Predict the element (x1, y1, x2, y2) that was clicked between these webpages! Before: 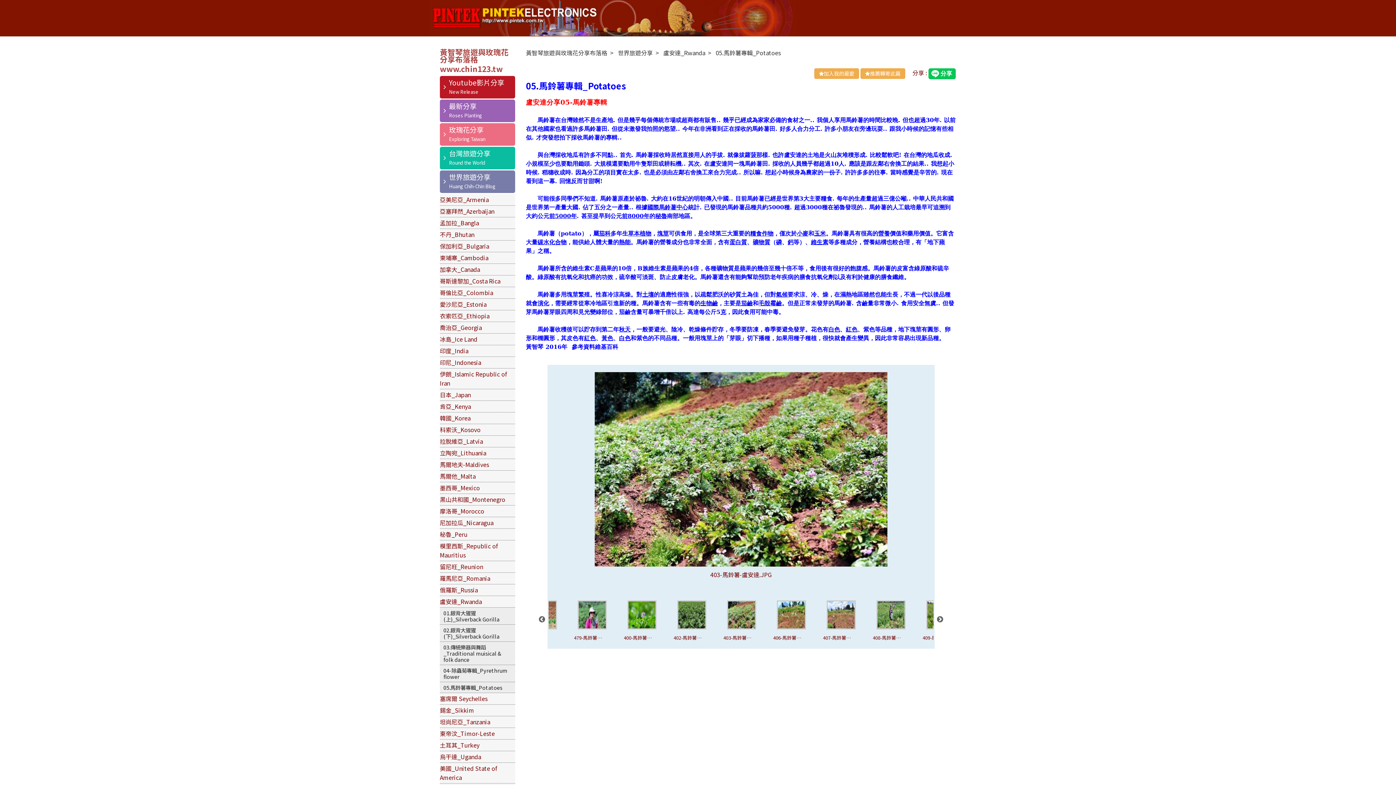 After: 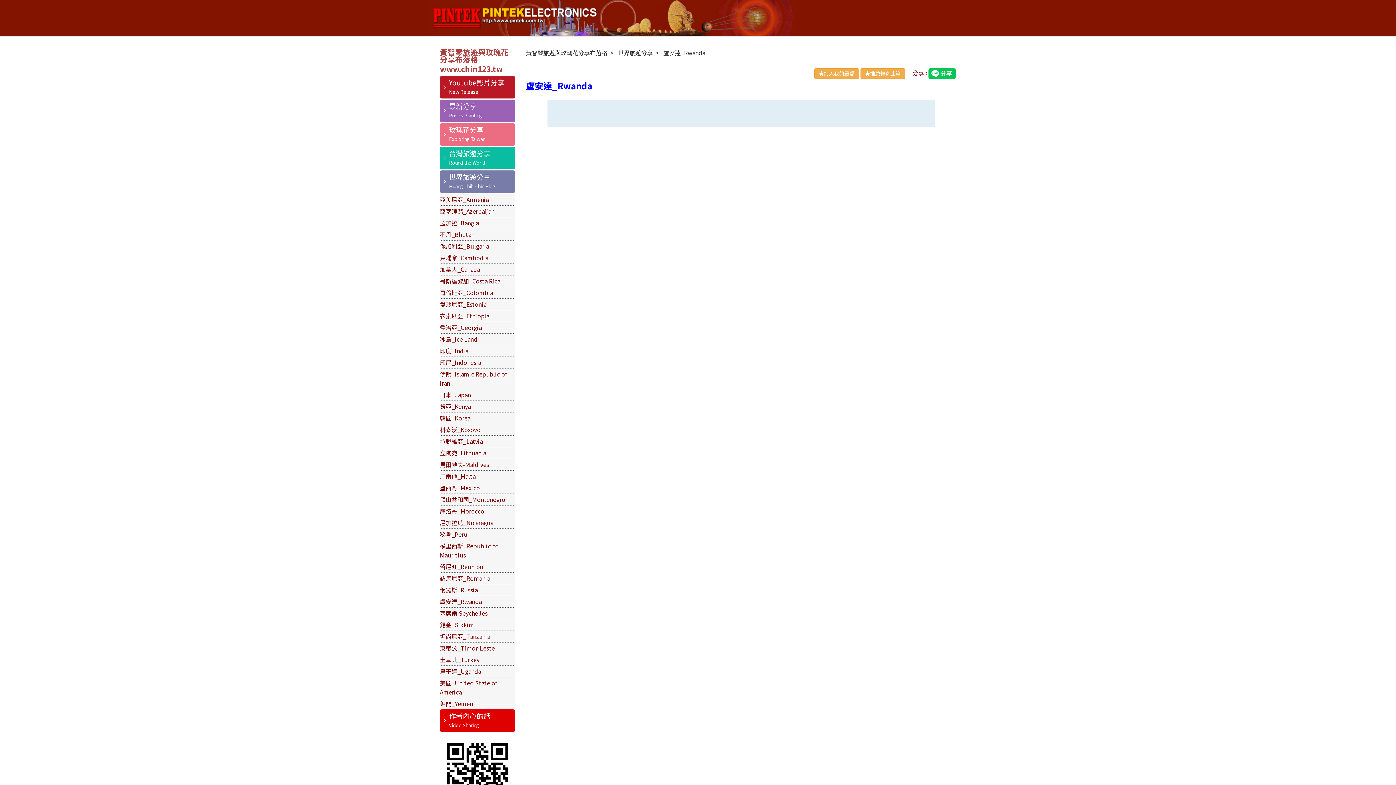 Action: bbox: (663, 48, 705, 57) label: 盧安達_Rwanda